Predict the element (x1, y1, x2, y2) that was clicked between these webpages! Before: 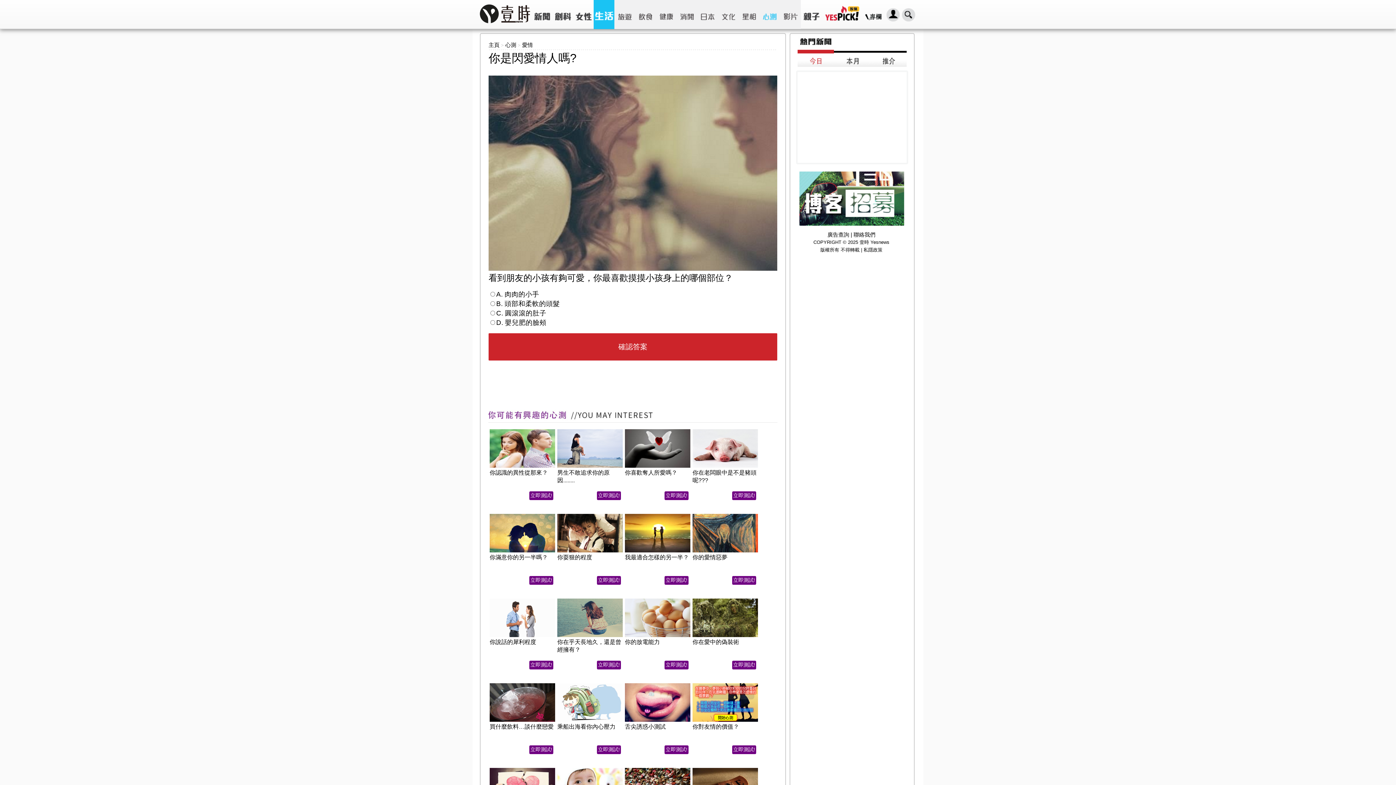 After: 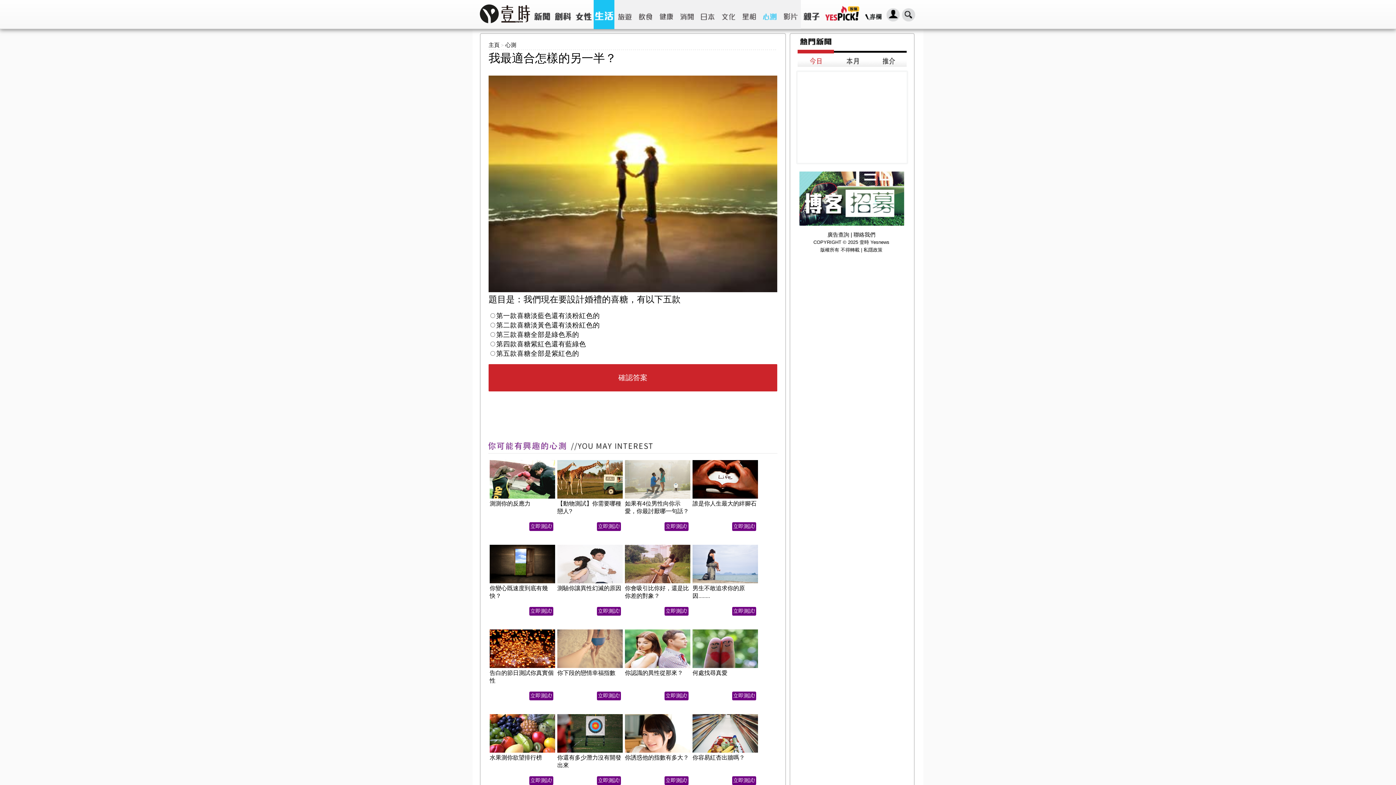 Action: label: 我最適合怎樣的另一半？
立即測試! bbox: (624, 512, 691, 519)